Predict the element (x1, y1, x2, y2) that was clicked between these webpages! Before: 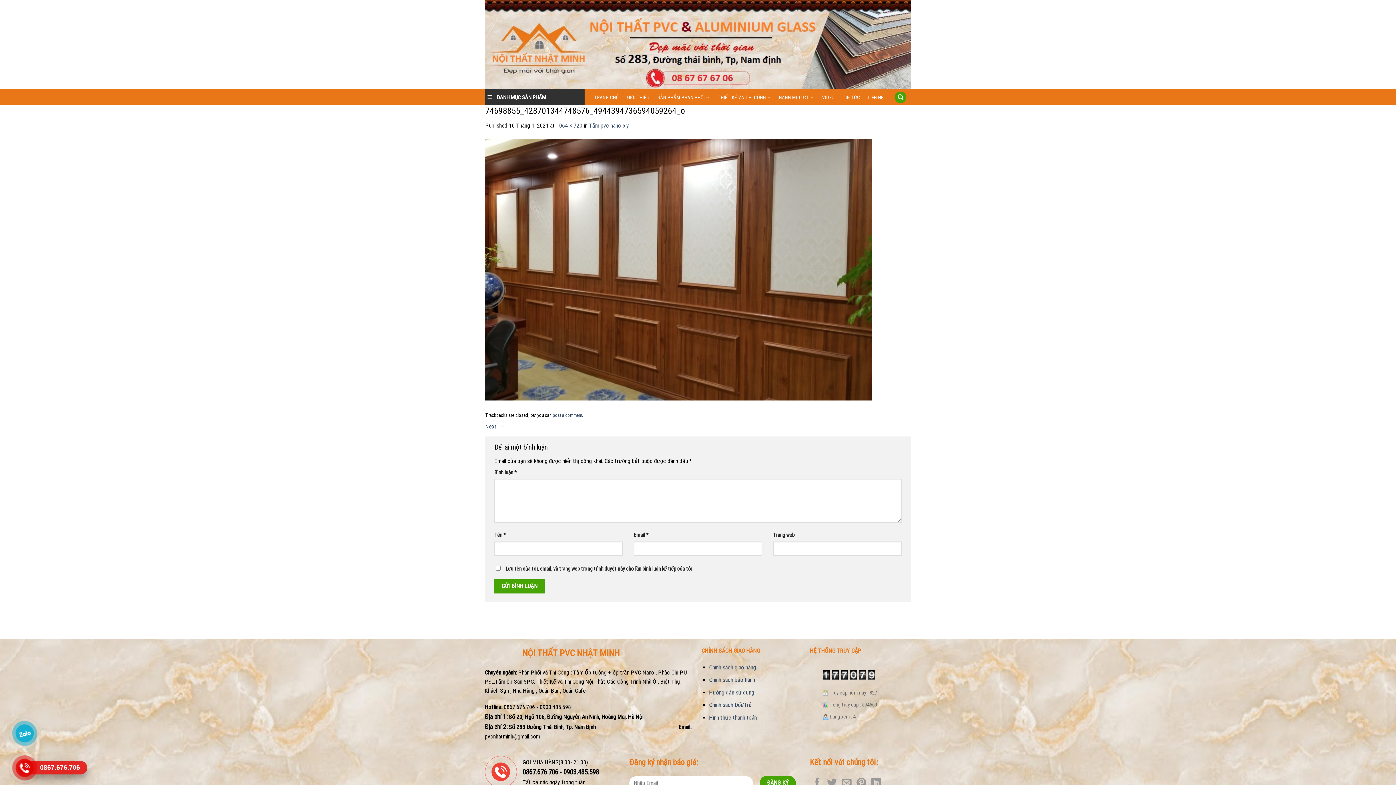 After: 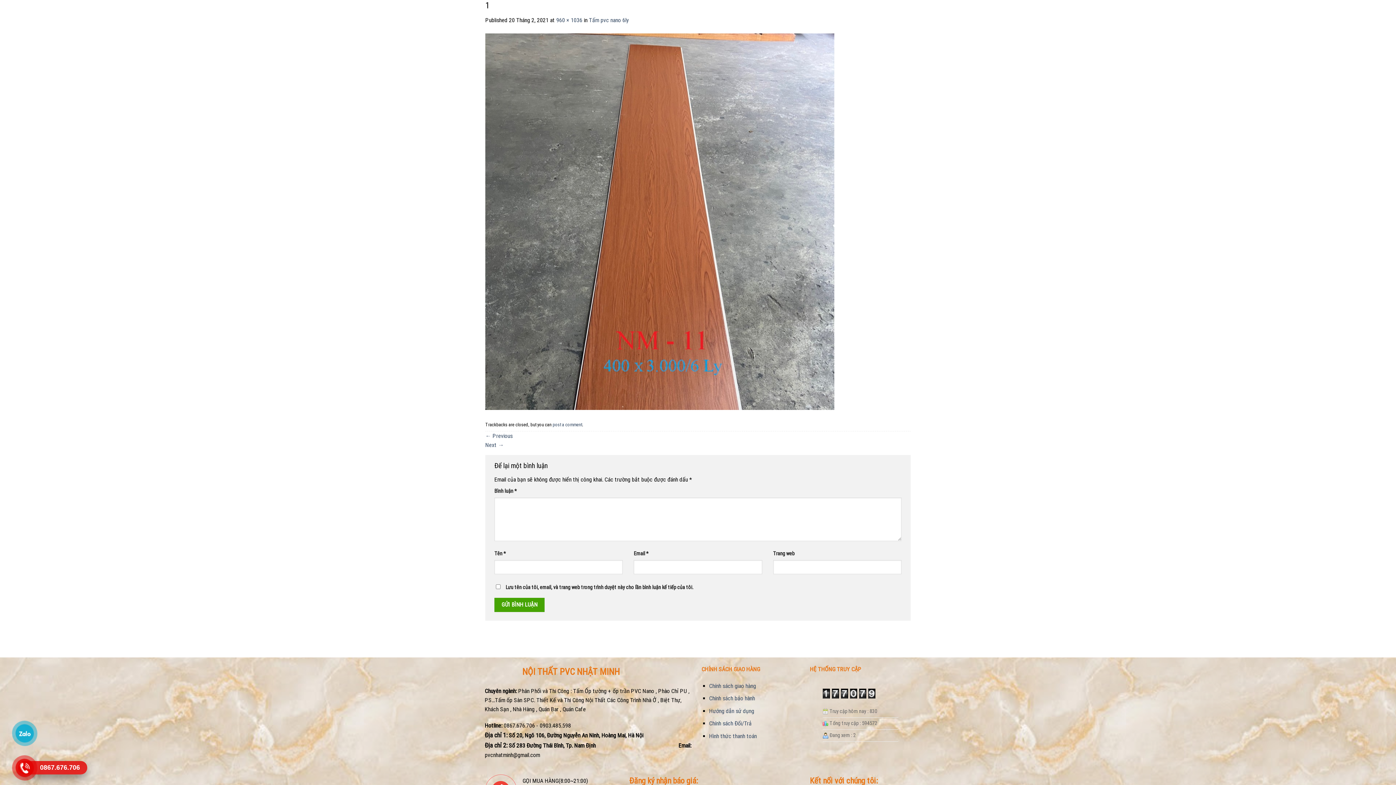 Action: bbox: (485, 266, 872, 272)